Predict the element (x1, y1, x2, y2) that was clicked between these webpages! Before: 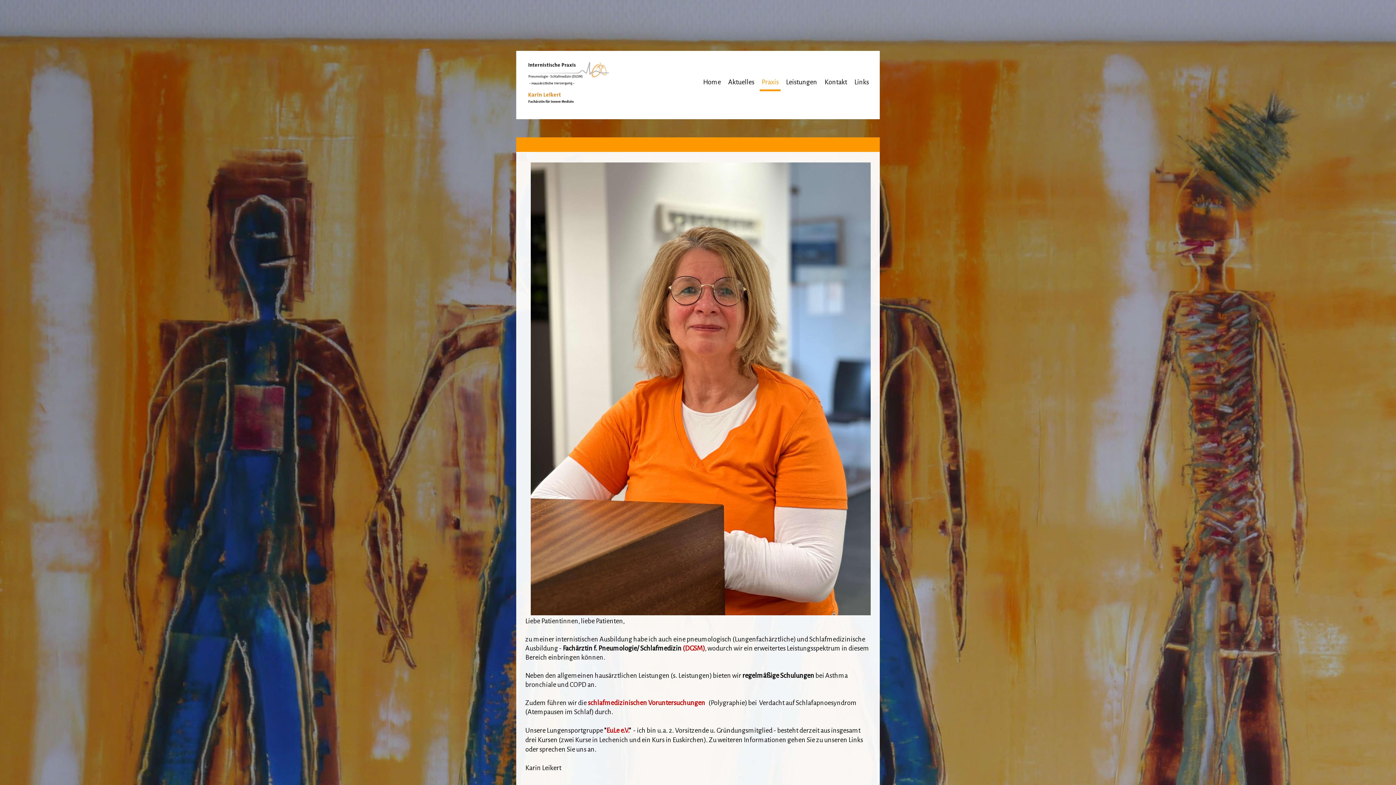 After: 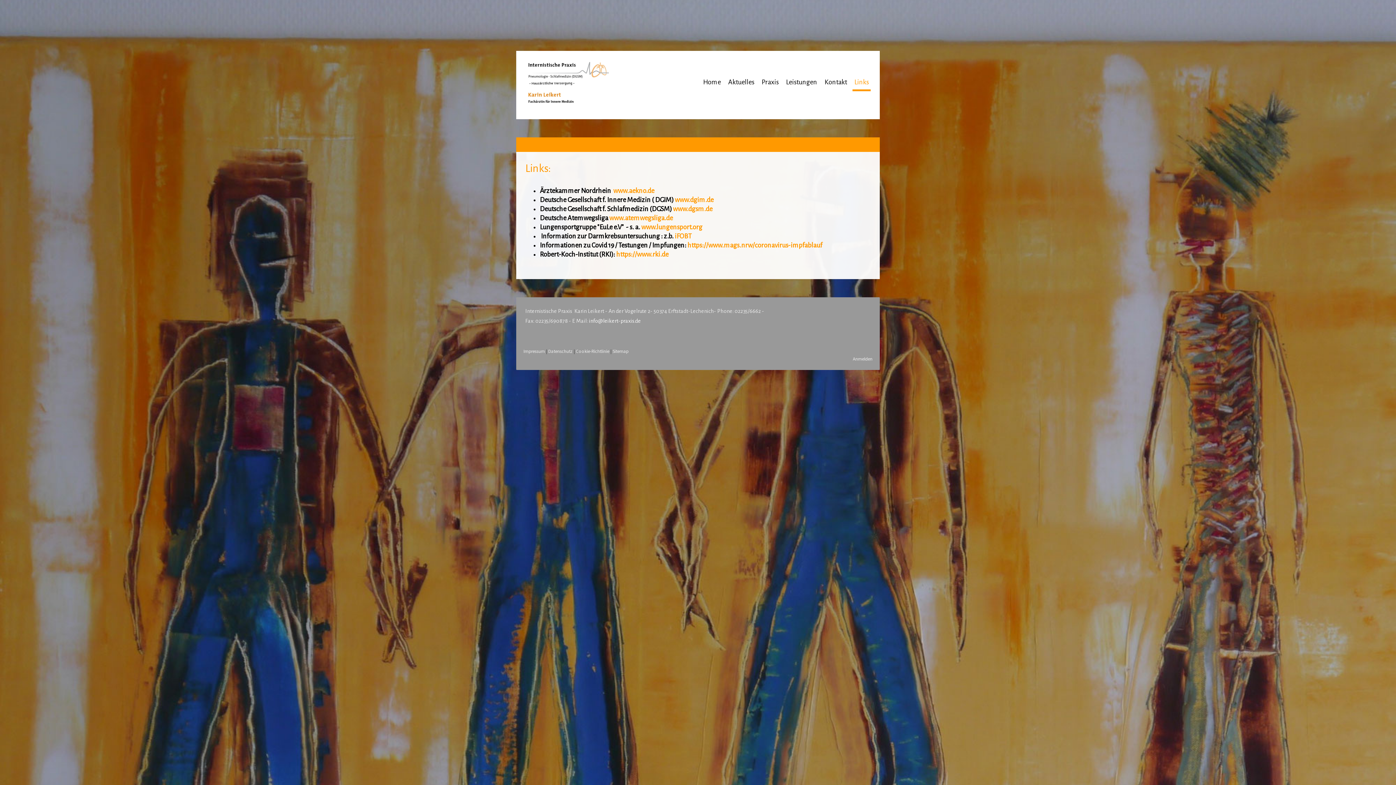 Action: label: EuLe e.V. bbox: (606, 727, 629, 734)